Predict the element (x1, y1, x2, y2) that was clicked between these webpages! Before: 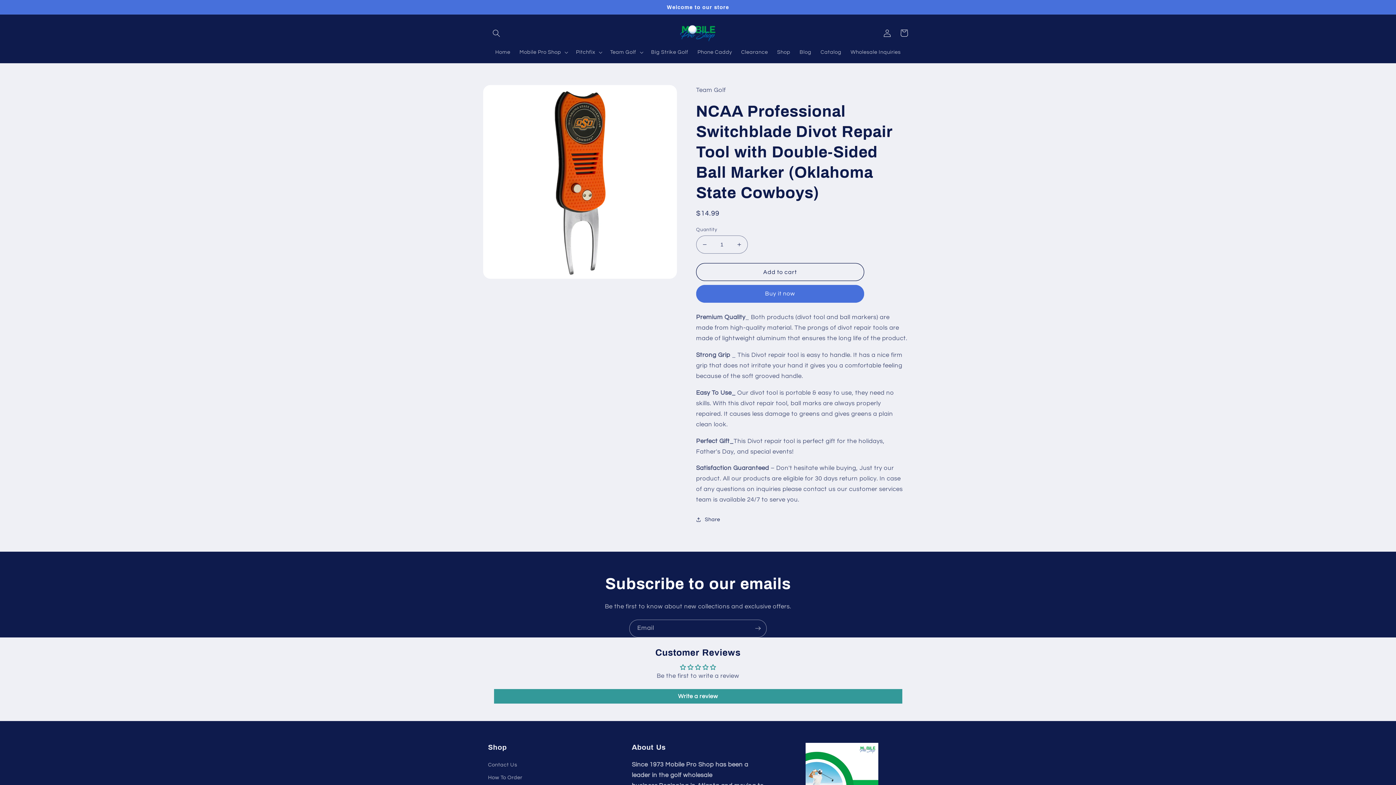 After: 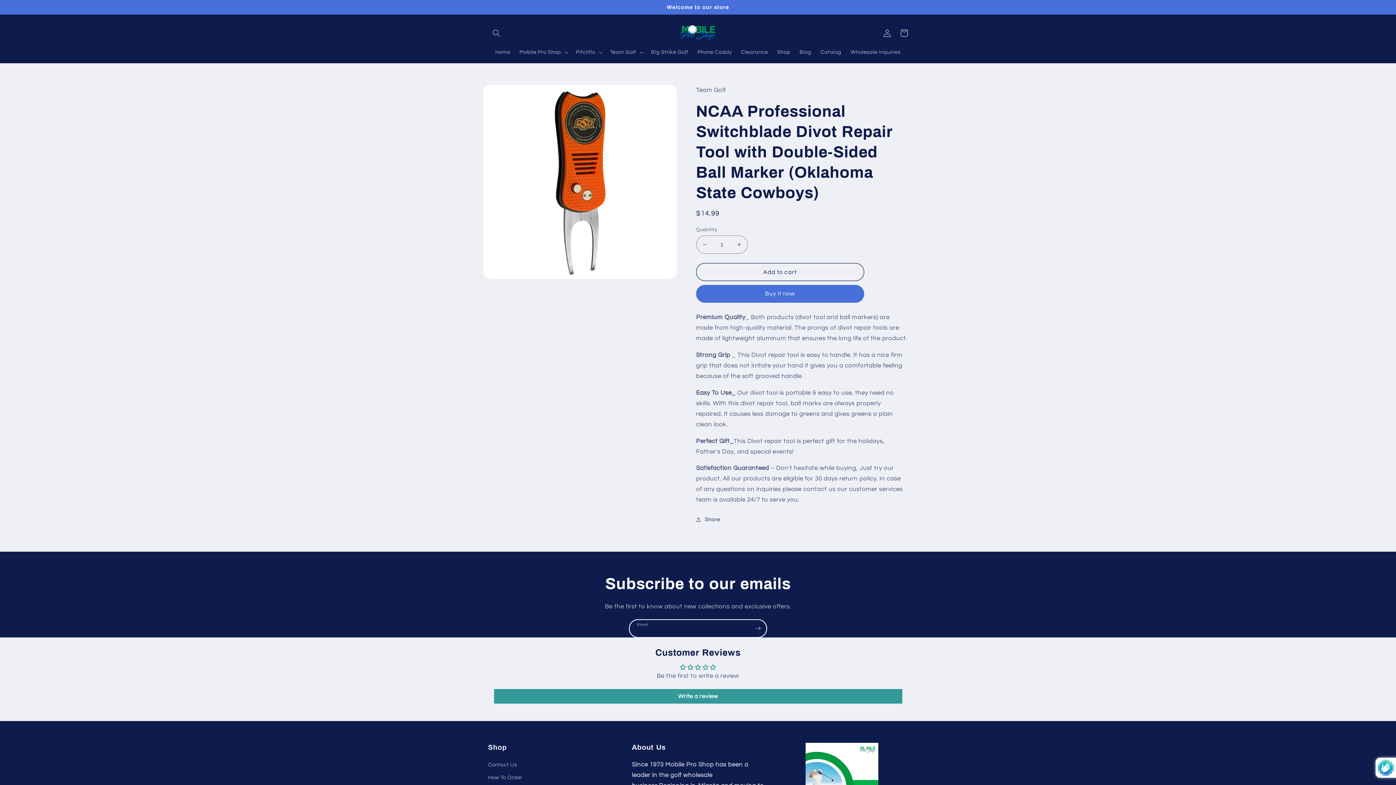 Action: label: Subscribe bbox: (749, 619, 766, 637)